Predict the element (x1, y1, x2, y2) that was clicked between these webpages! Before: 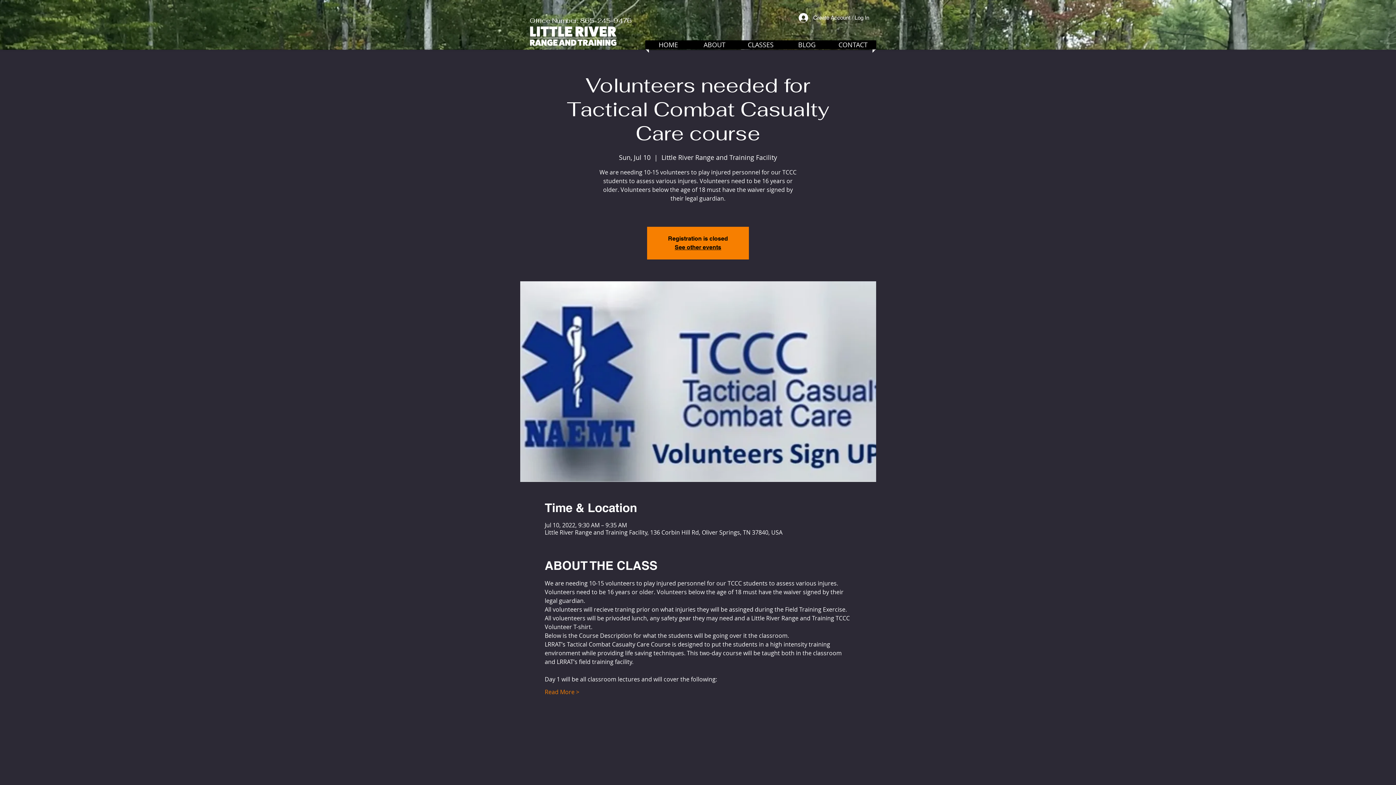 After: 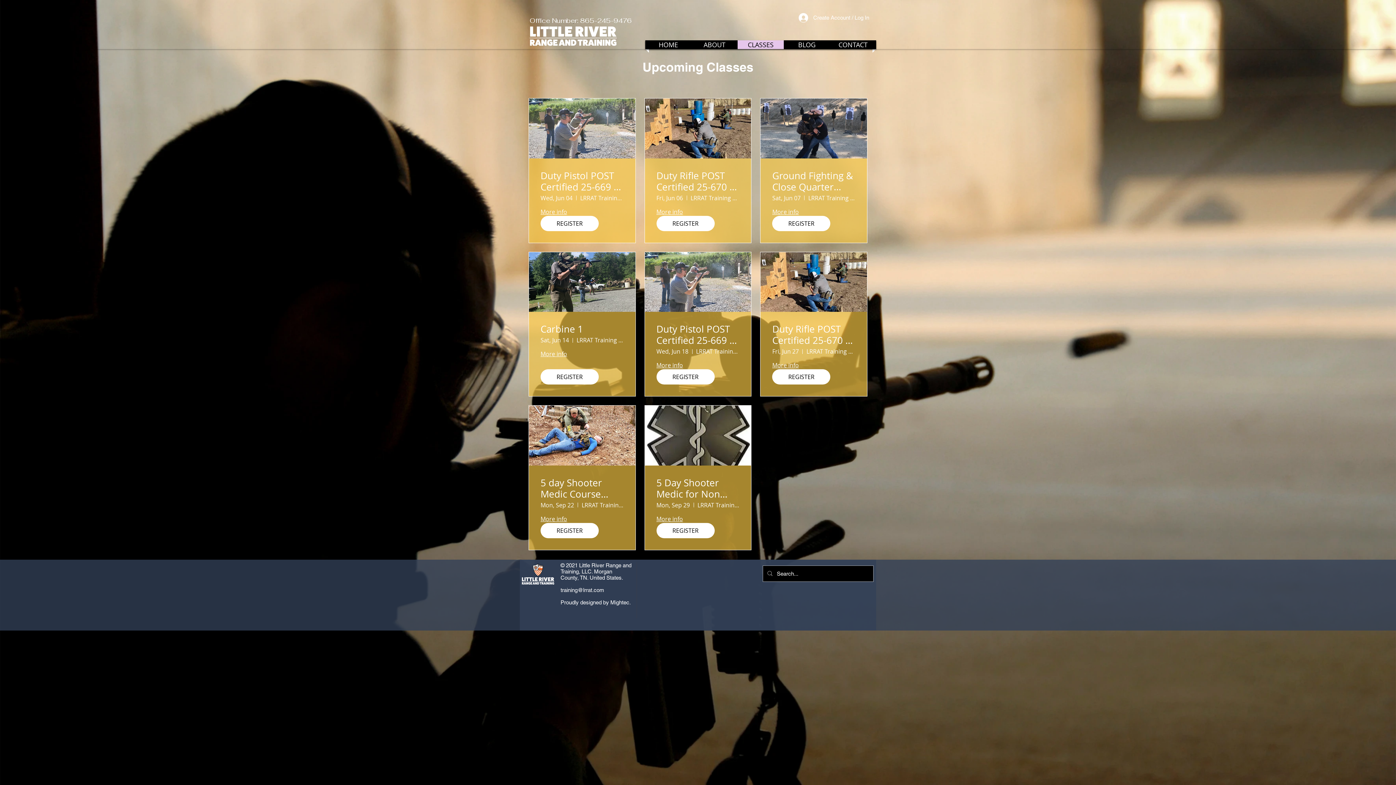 Action: bbox: (739, 40, 782, 49) label: CLASSES